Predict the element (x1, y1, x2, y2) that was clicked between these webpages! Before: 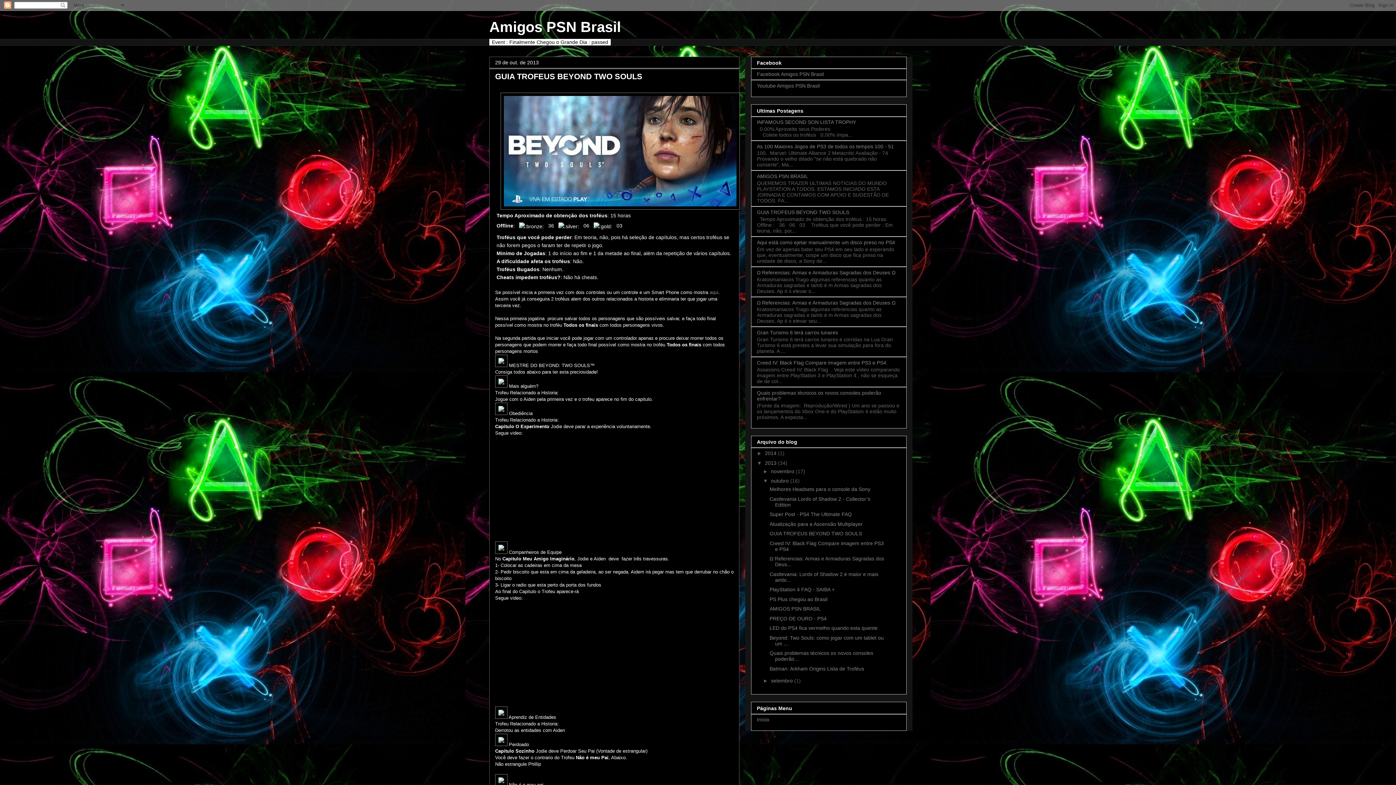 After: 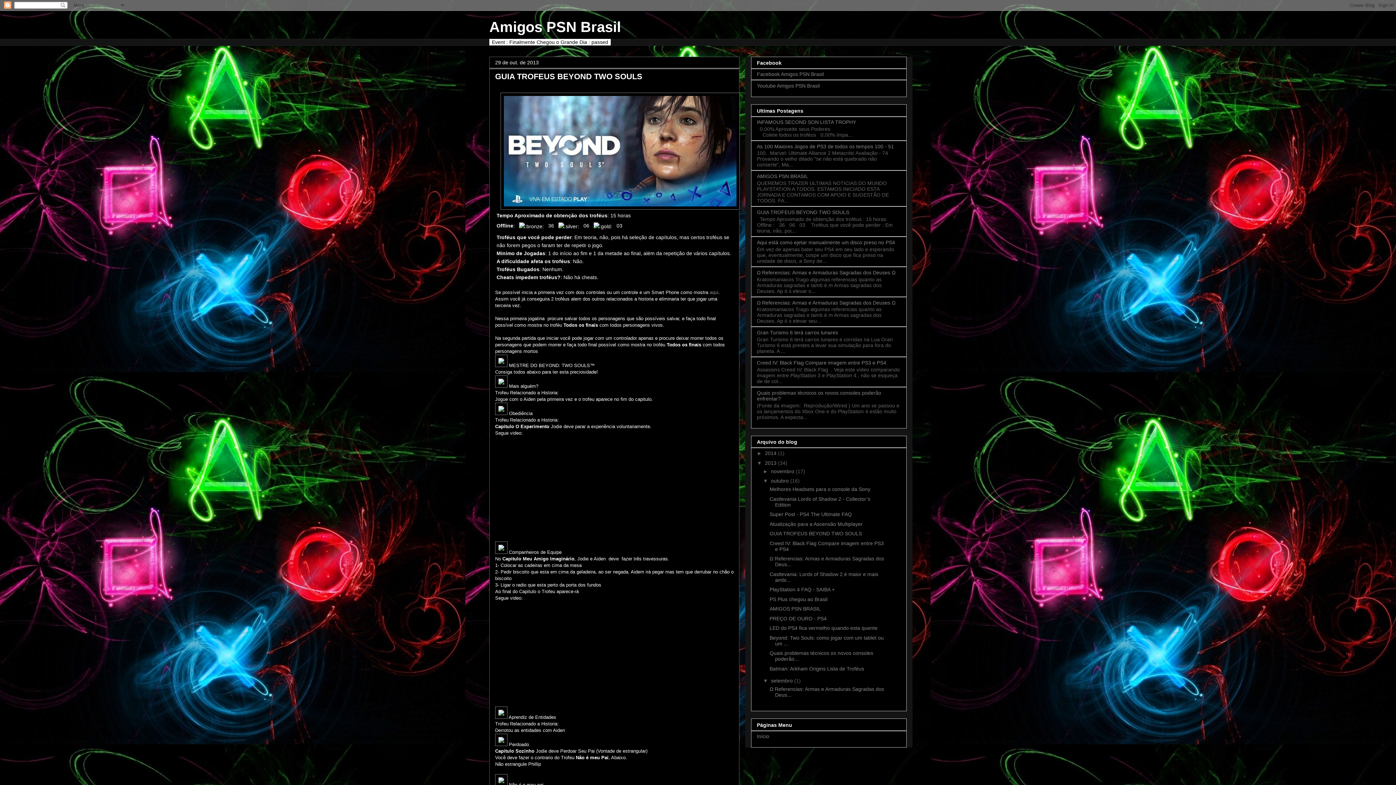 Action: label: ►   bbox: (763, 678, 771, 684)